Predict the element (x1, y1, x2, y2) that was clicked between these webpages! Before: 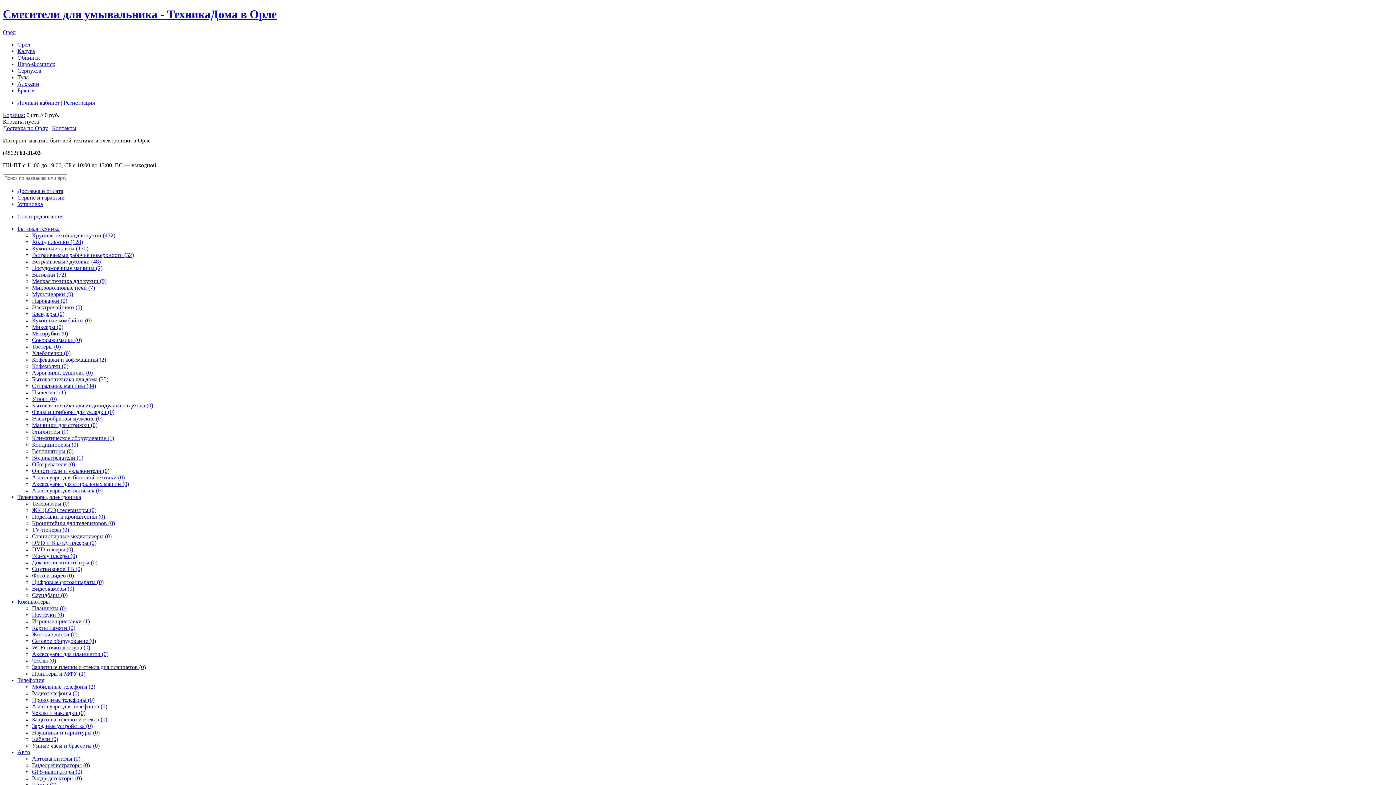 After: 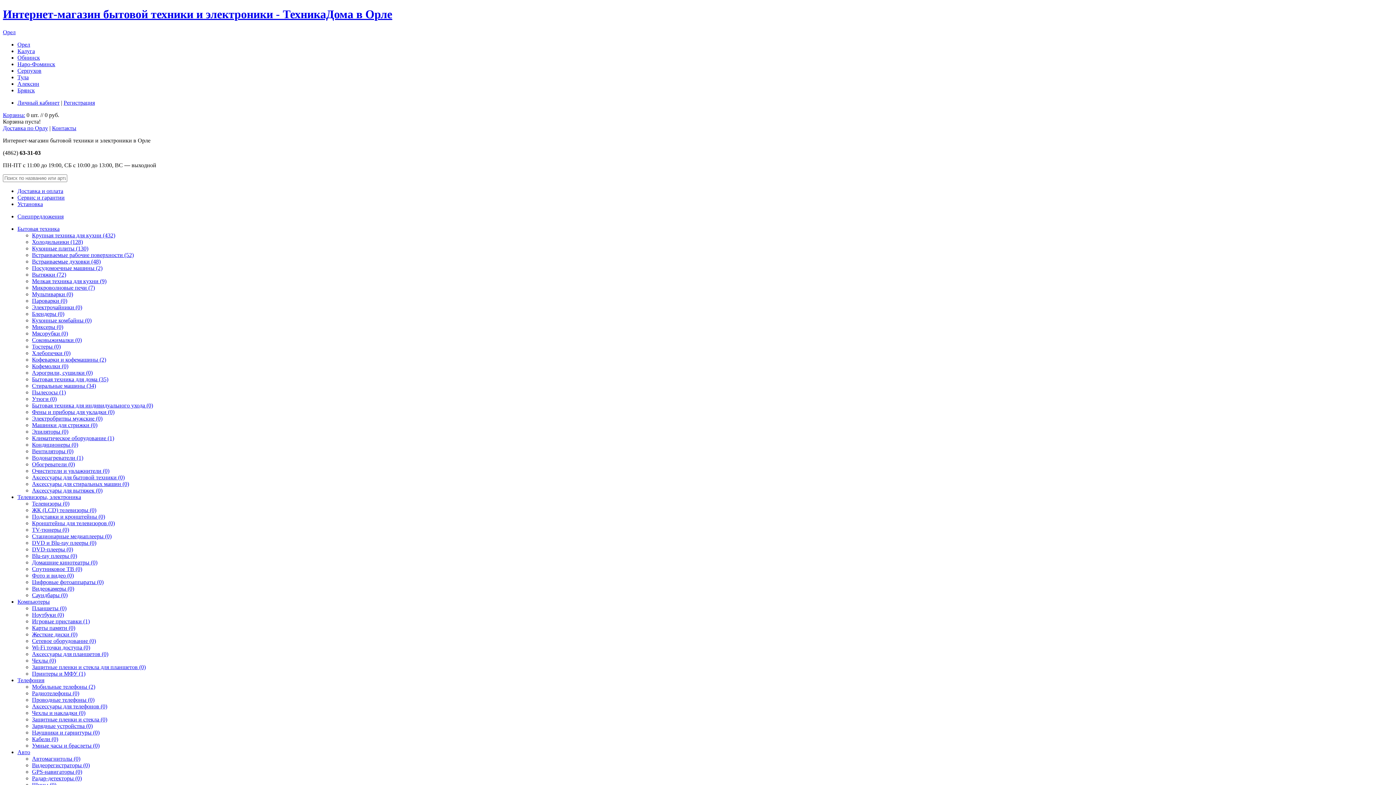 Action: label: Смесители для умывальника - ТехникаДома в Орле bbox: (2, 7, 276, 20)